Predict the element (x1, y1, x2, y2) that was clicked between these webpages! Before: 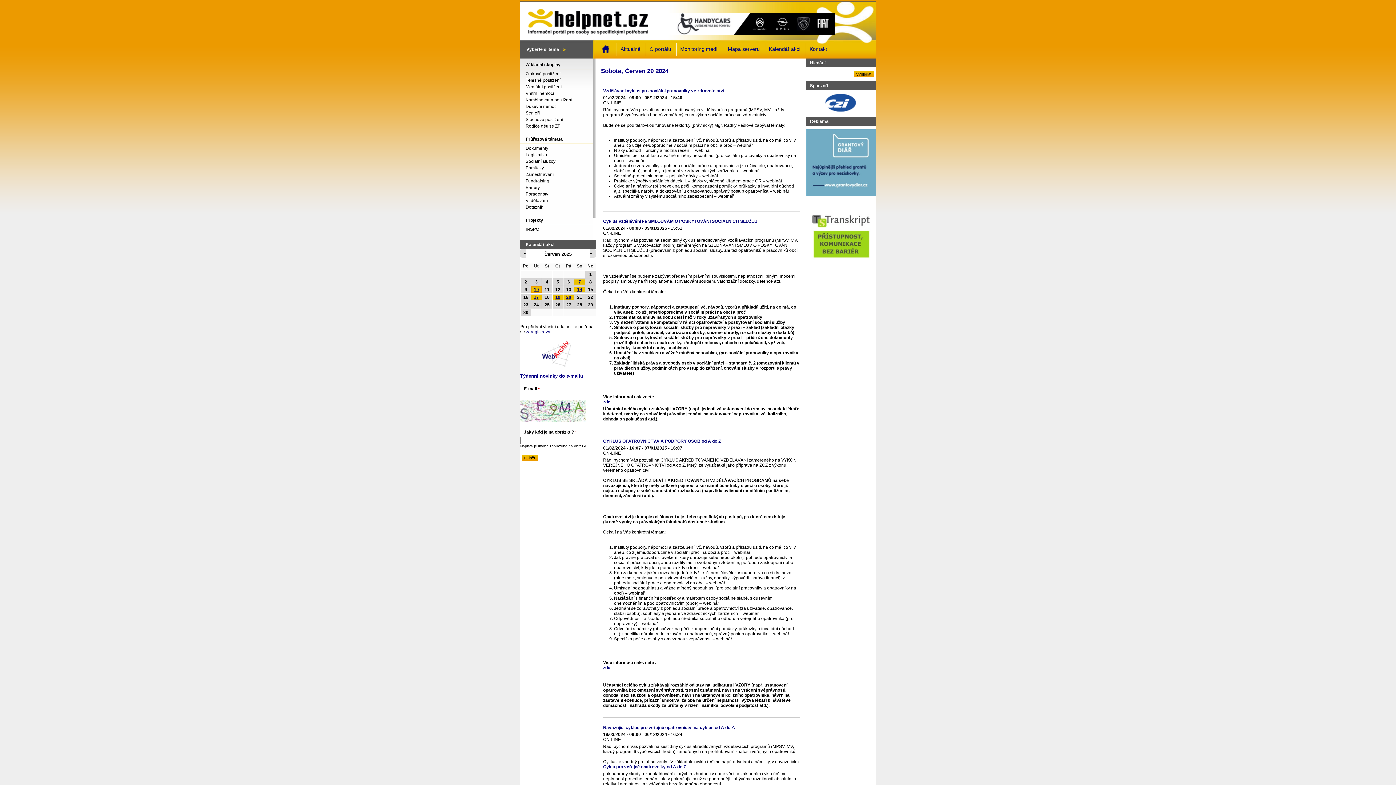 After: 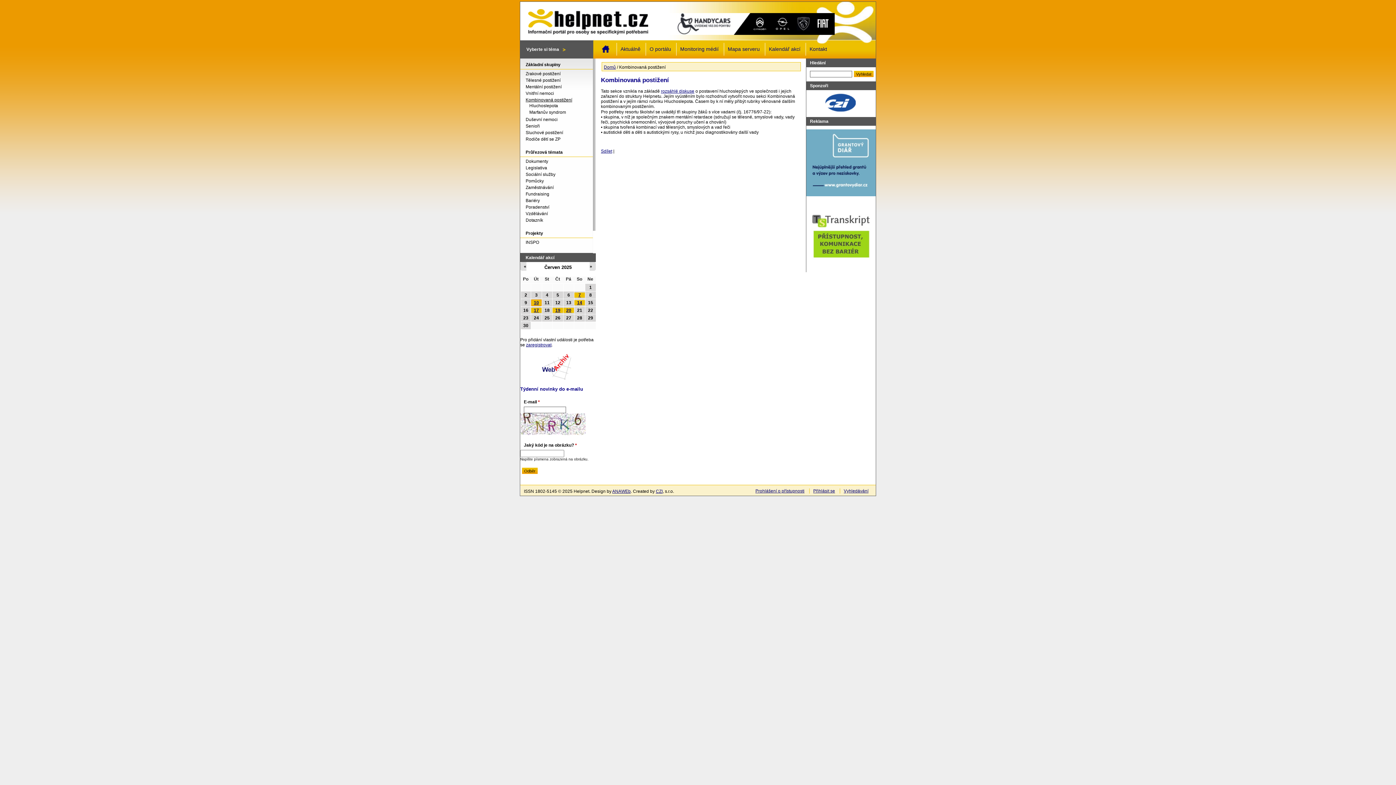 Action: bbox: (520, 97, 591, 102) label: Kombinovaná postižení